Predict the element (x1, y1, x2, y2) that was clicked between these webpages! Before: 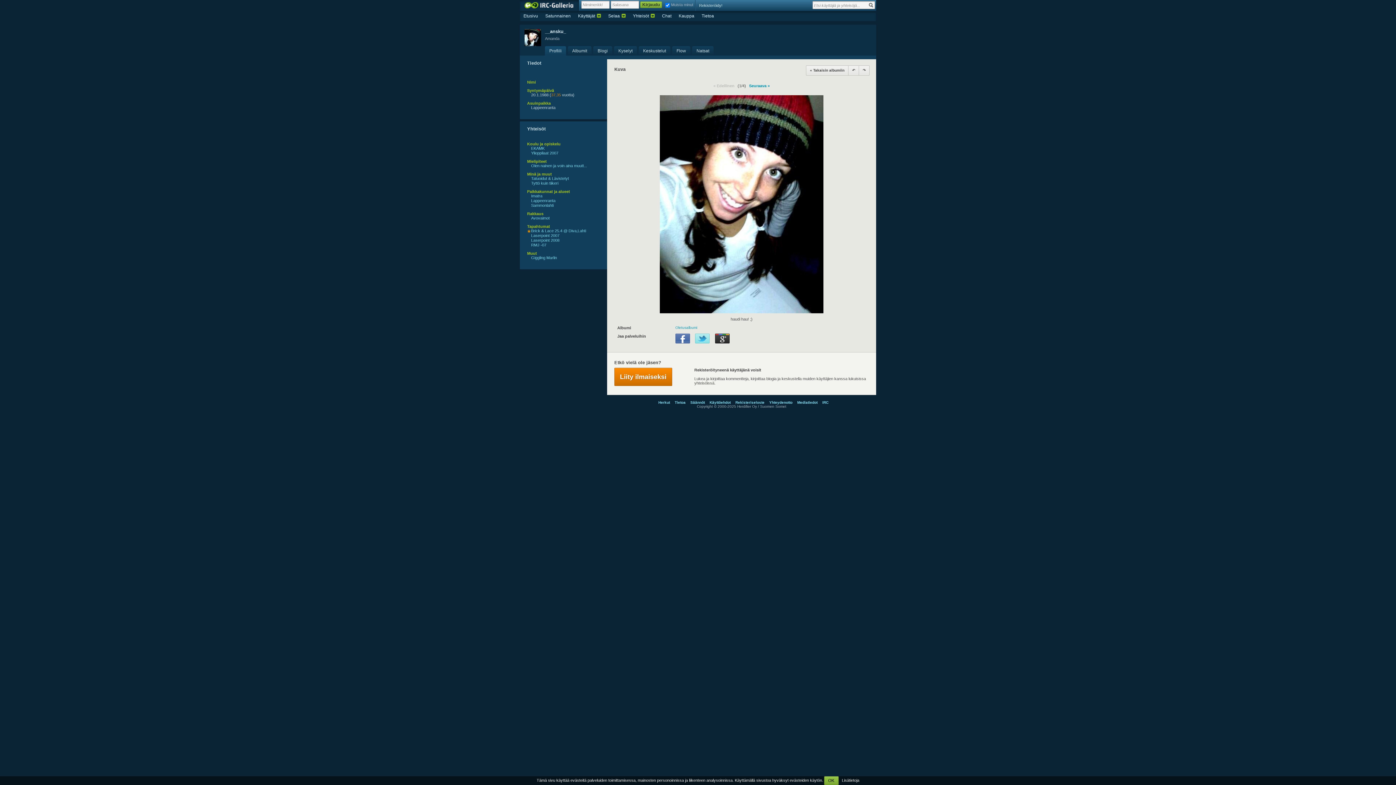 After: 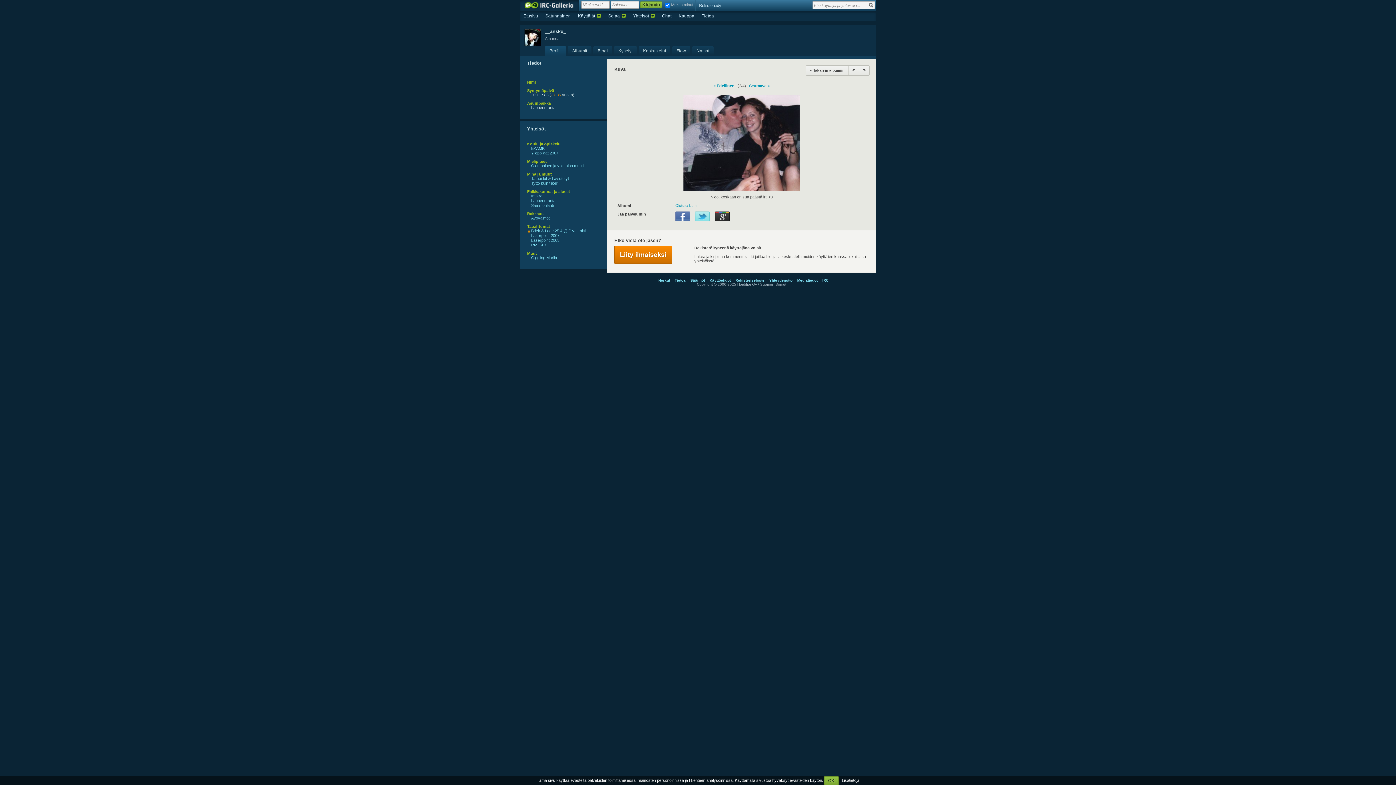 Action: bbox: (747, 83, 784, 88) label: Seuraava »